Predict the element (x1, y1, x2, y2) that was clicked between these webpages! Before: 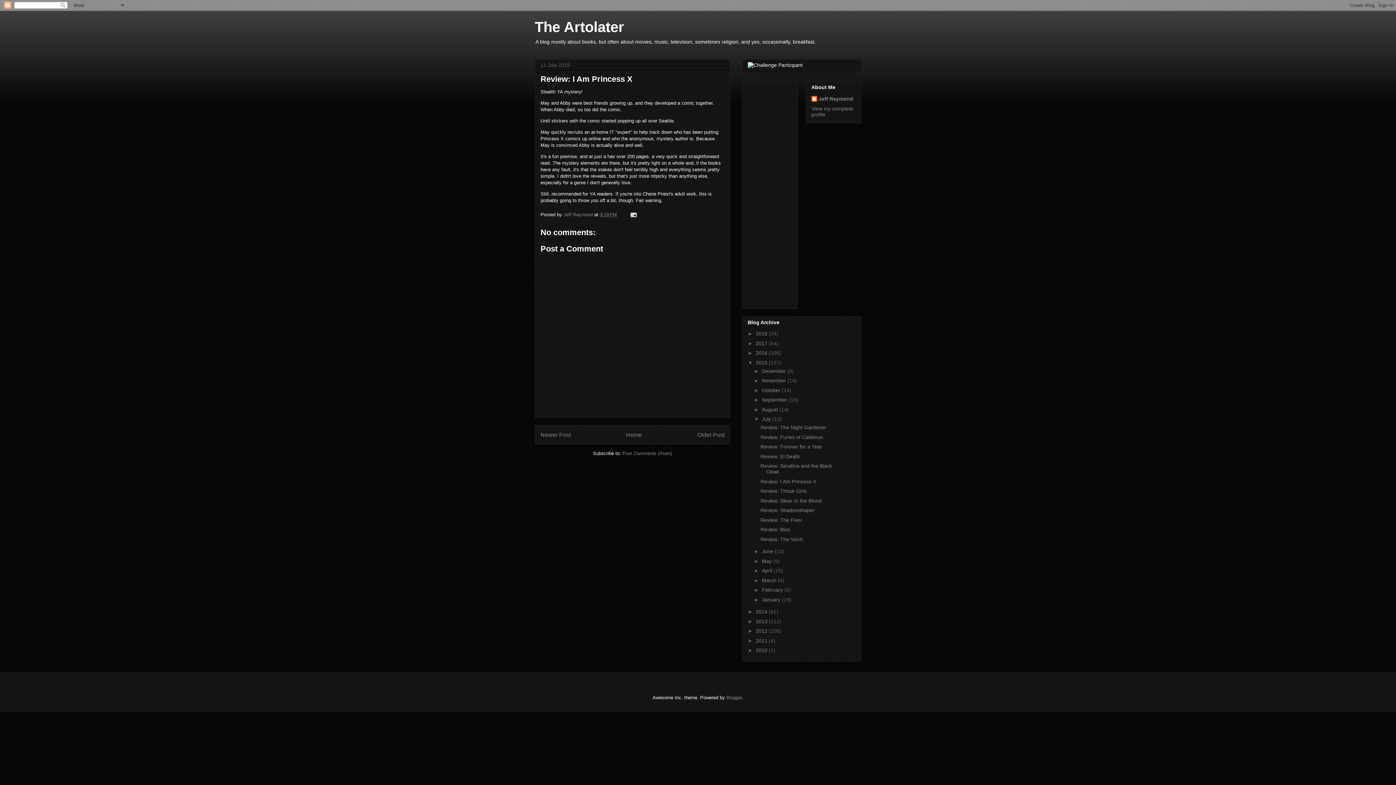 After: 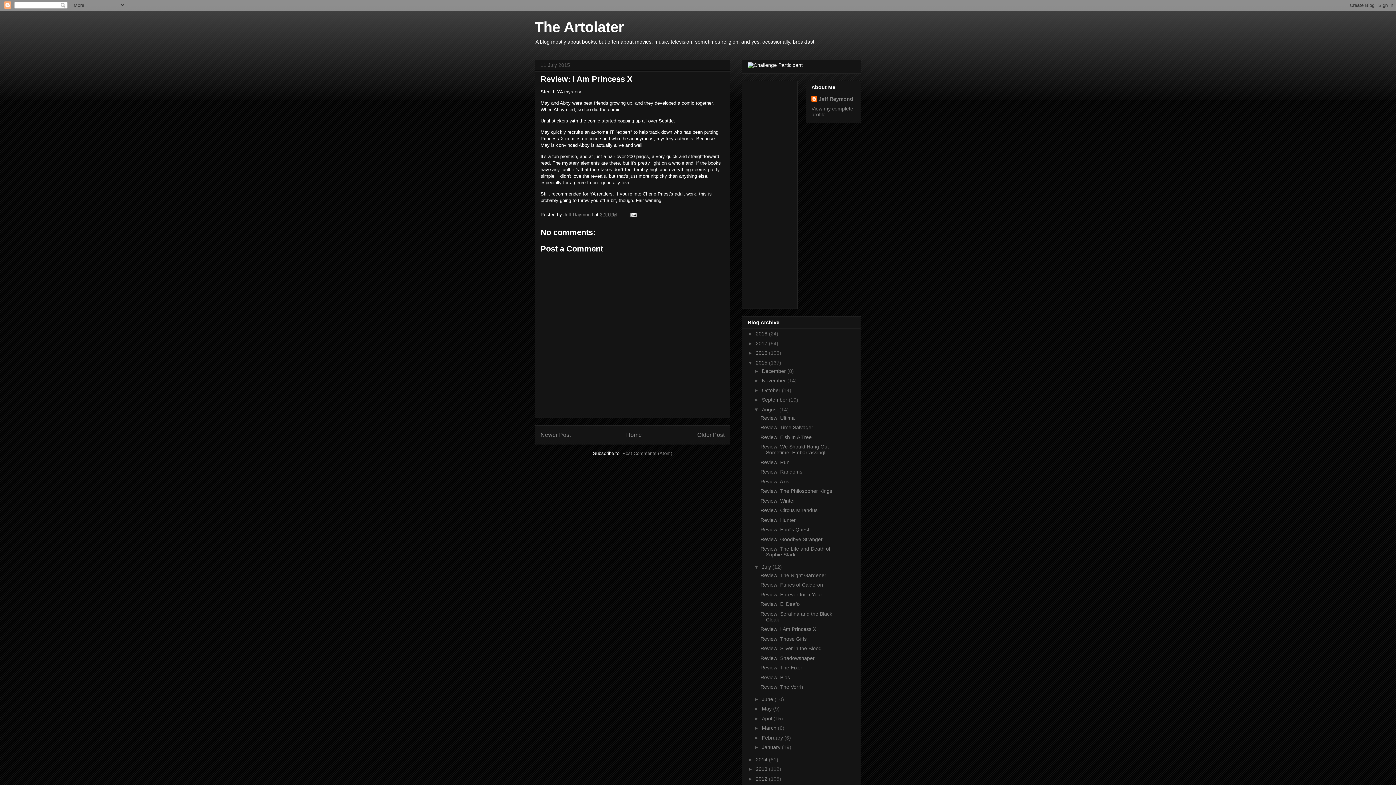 Action: label: ►   bbox: (754, 406, 762, 412)